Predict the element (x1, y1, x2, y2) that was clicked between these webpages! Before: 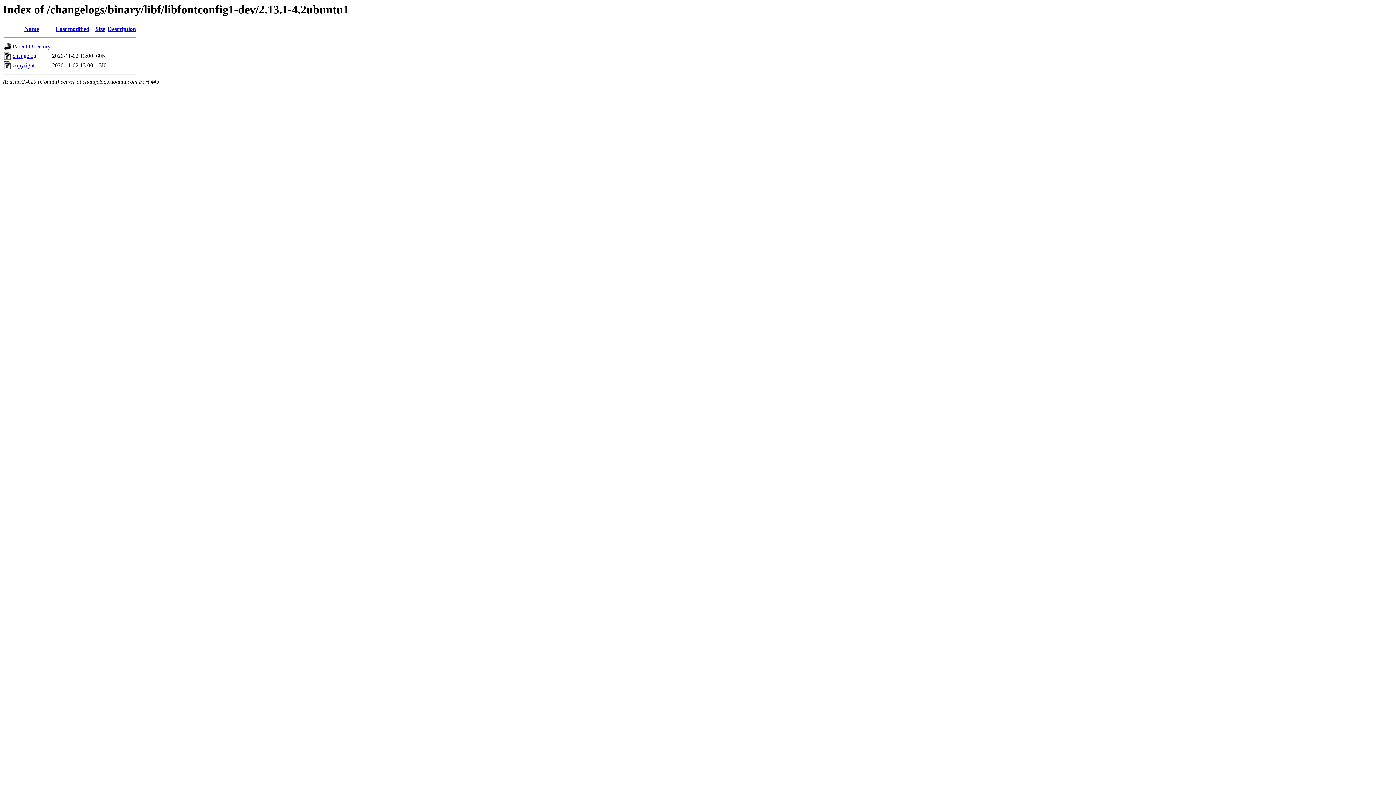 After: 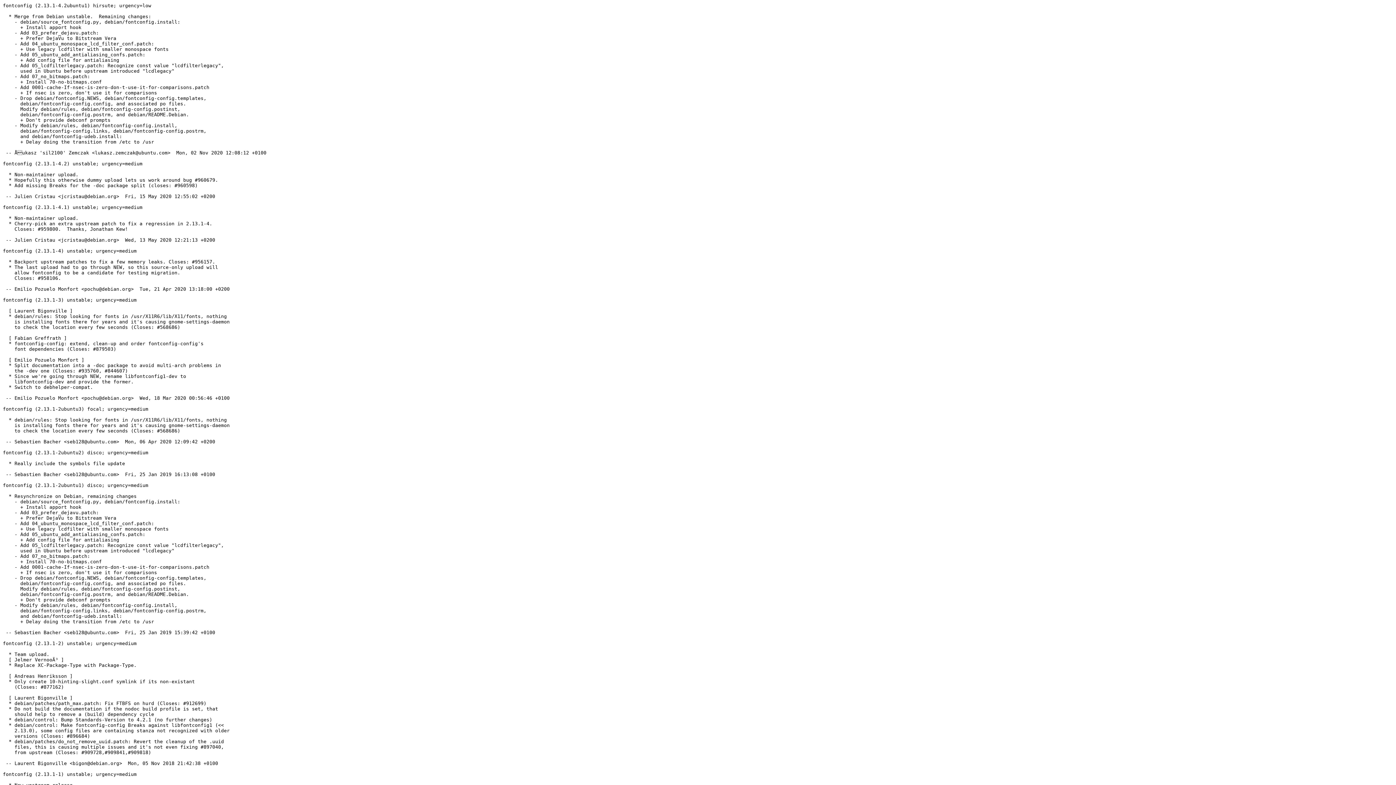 Action: label: changelog bbox: (12, 52, 36, 59)